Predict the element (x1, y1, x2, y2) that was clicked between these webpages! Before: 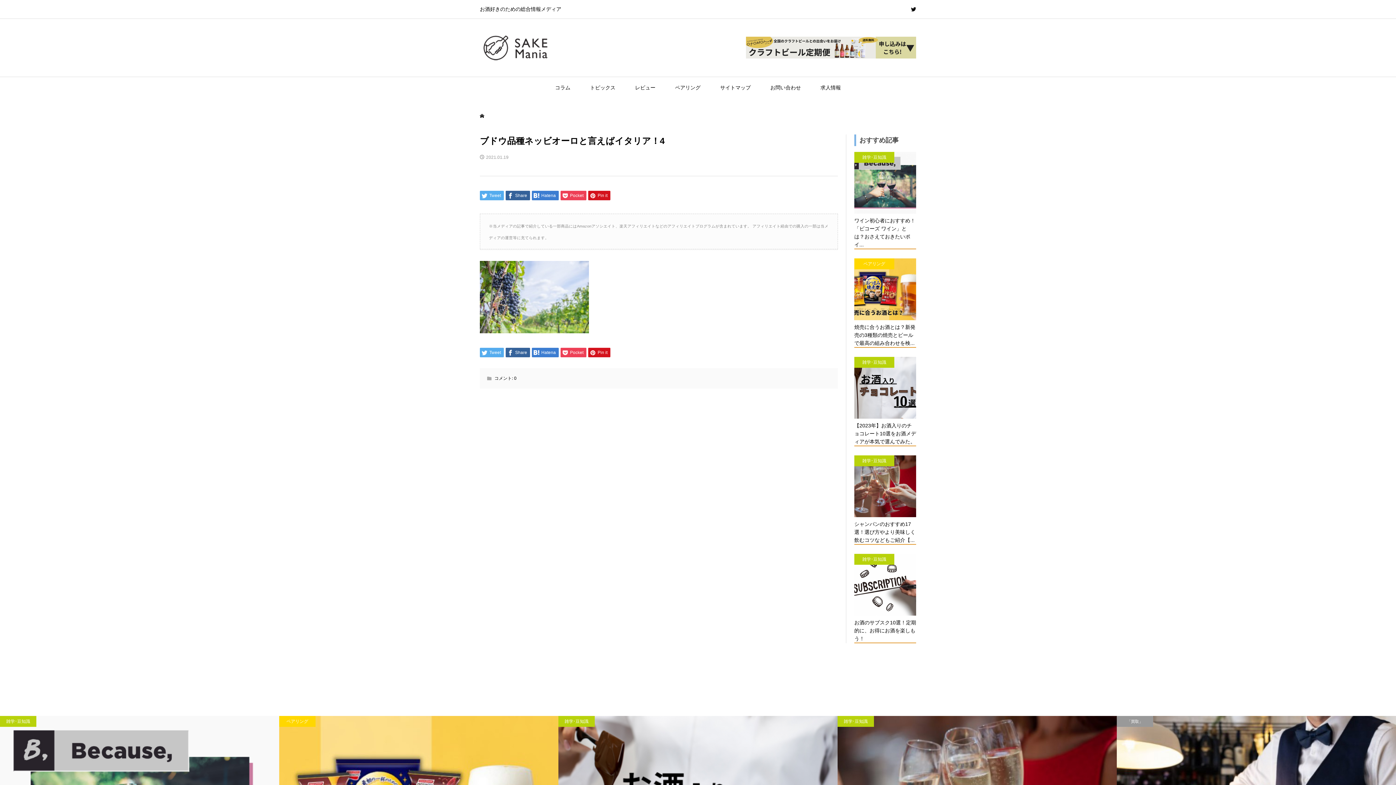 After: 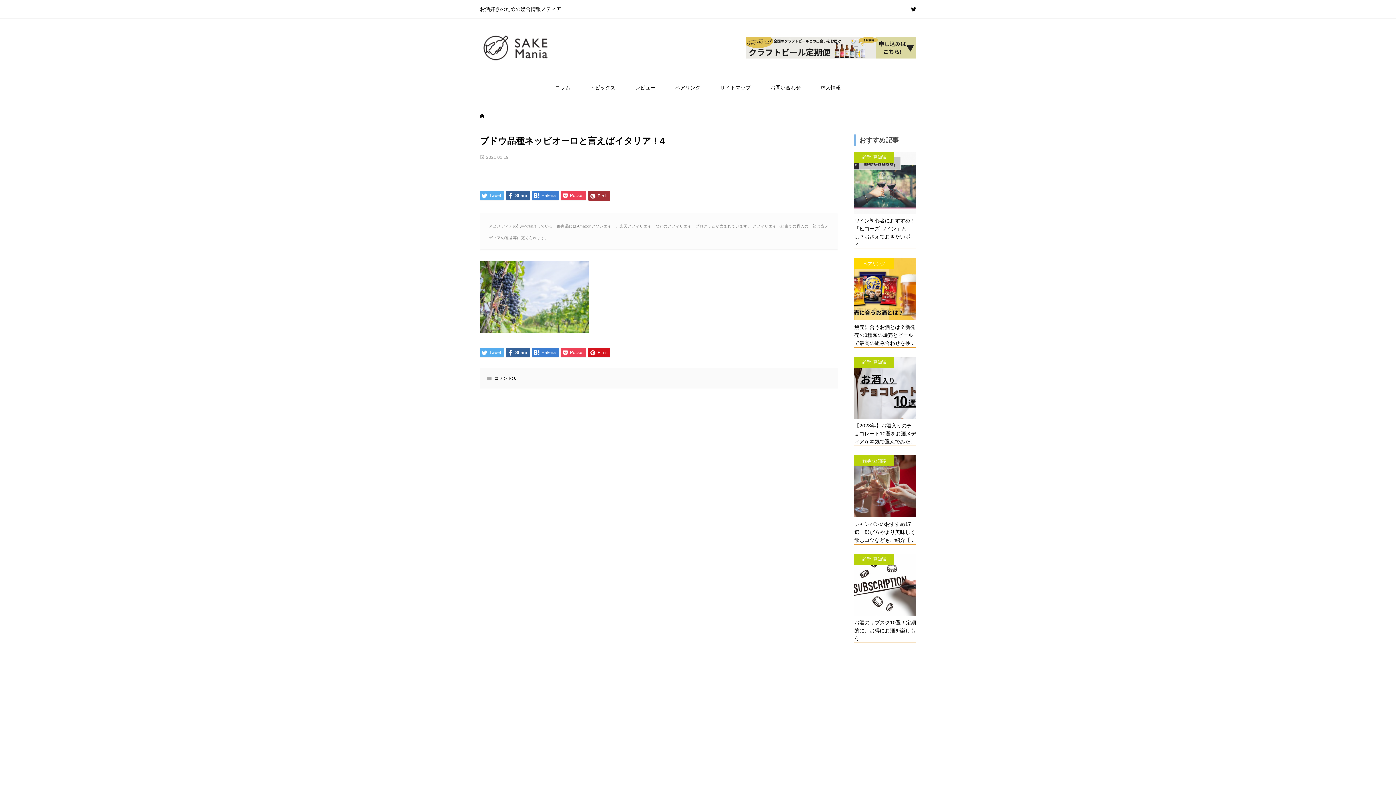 Action: bbox: (588, 190, 610, 200) label:  Pin it